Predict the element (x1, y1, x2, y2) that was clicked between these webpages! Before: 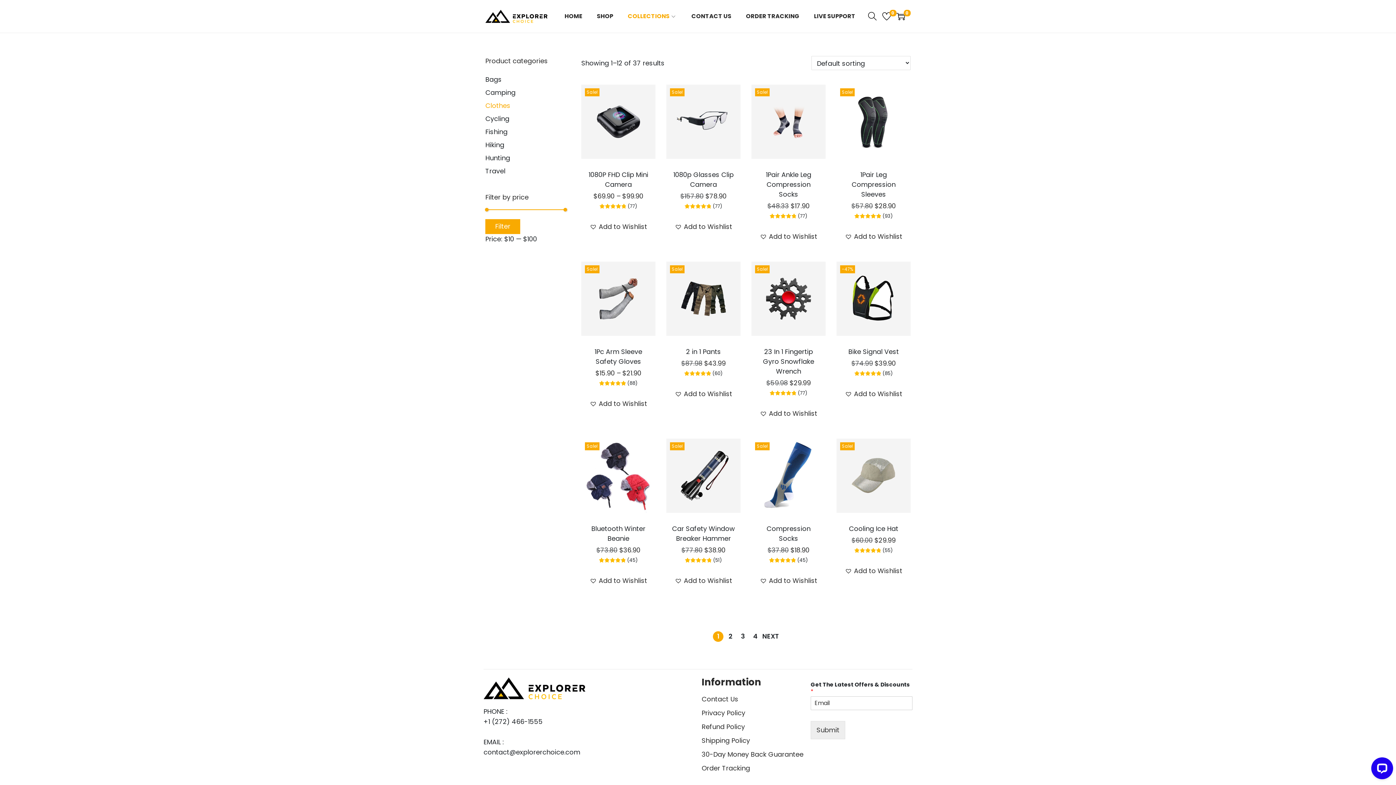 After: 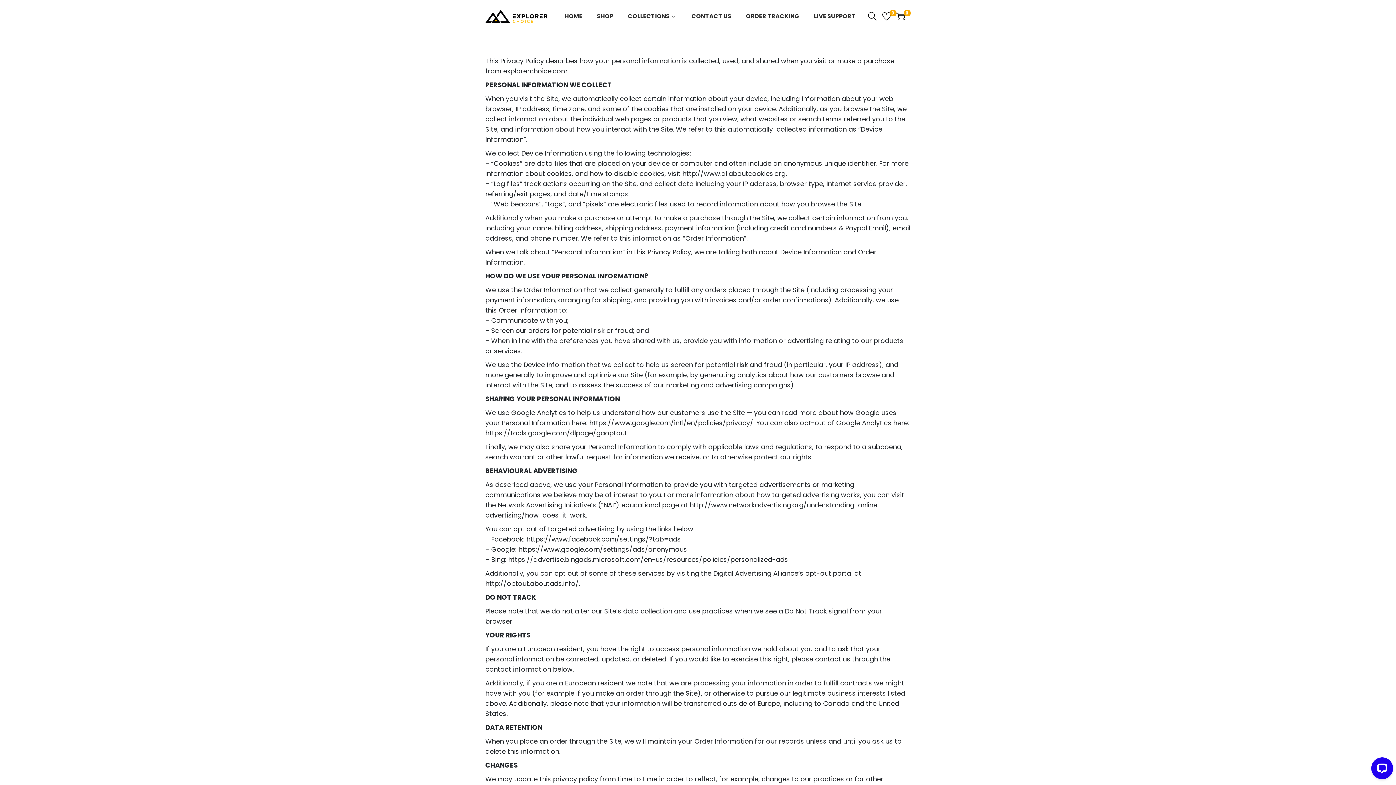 Action: label: Privacy Policy bbox: (701, 708, 745, 717)